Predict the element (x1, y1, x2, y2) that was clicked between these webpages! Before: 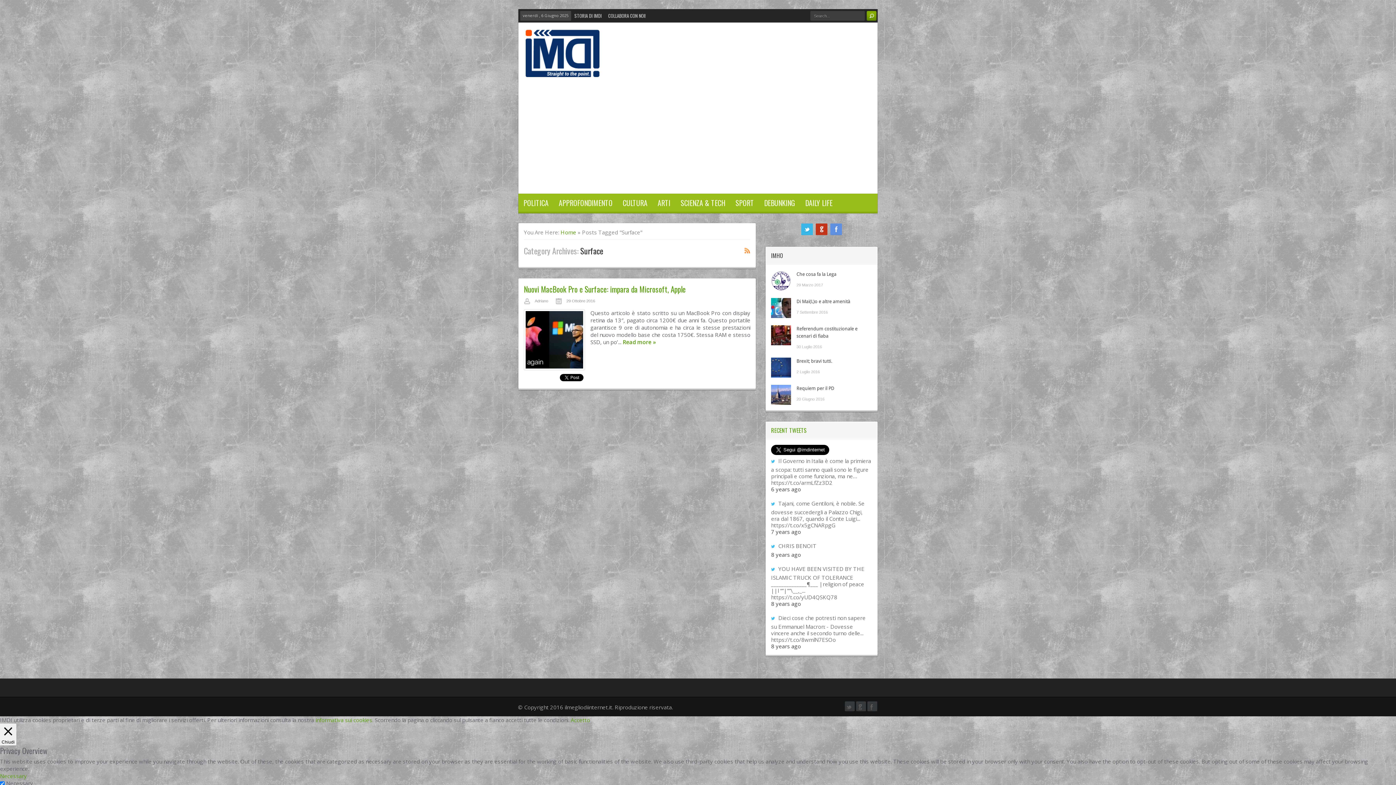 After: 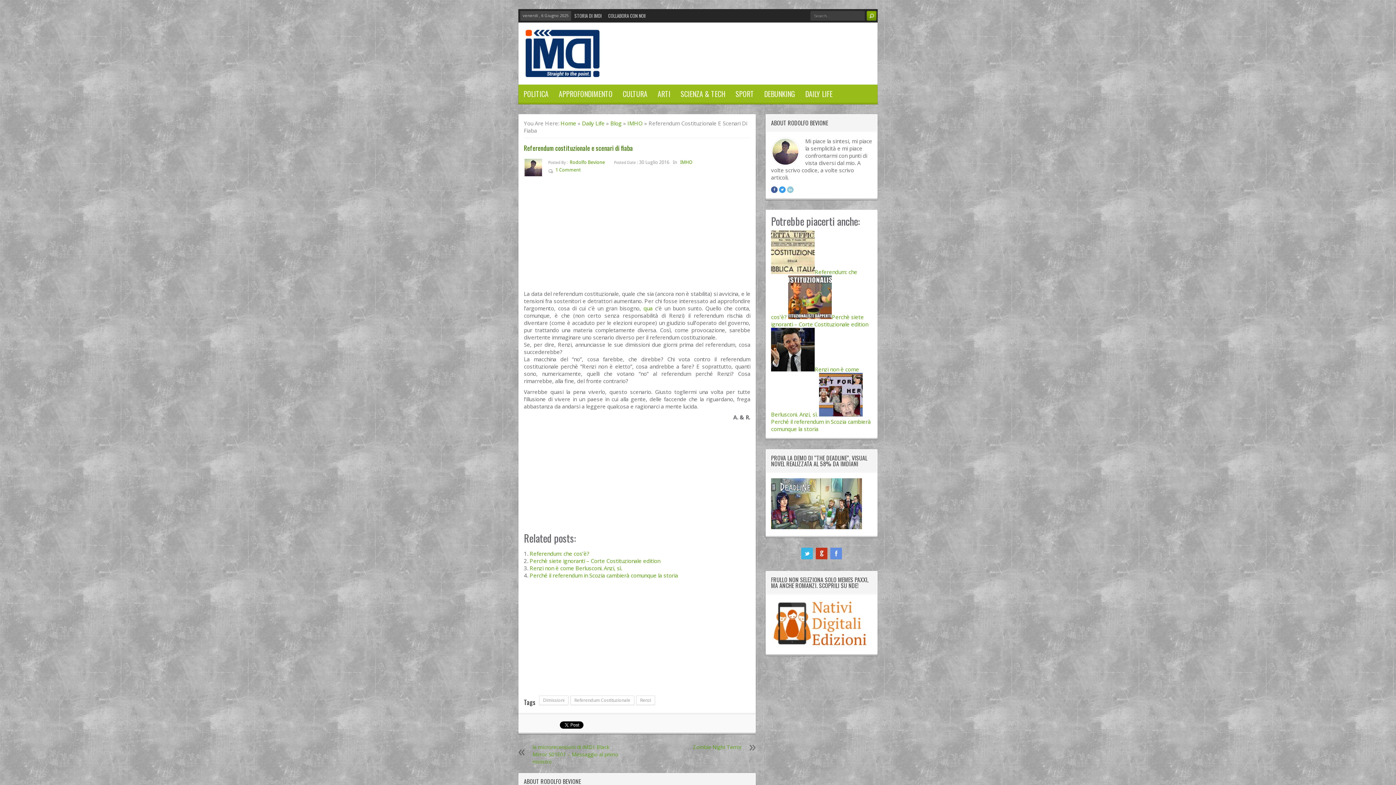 Action: bbox: (771, 325, 791, 345)